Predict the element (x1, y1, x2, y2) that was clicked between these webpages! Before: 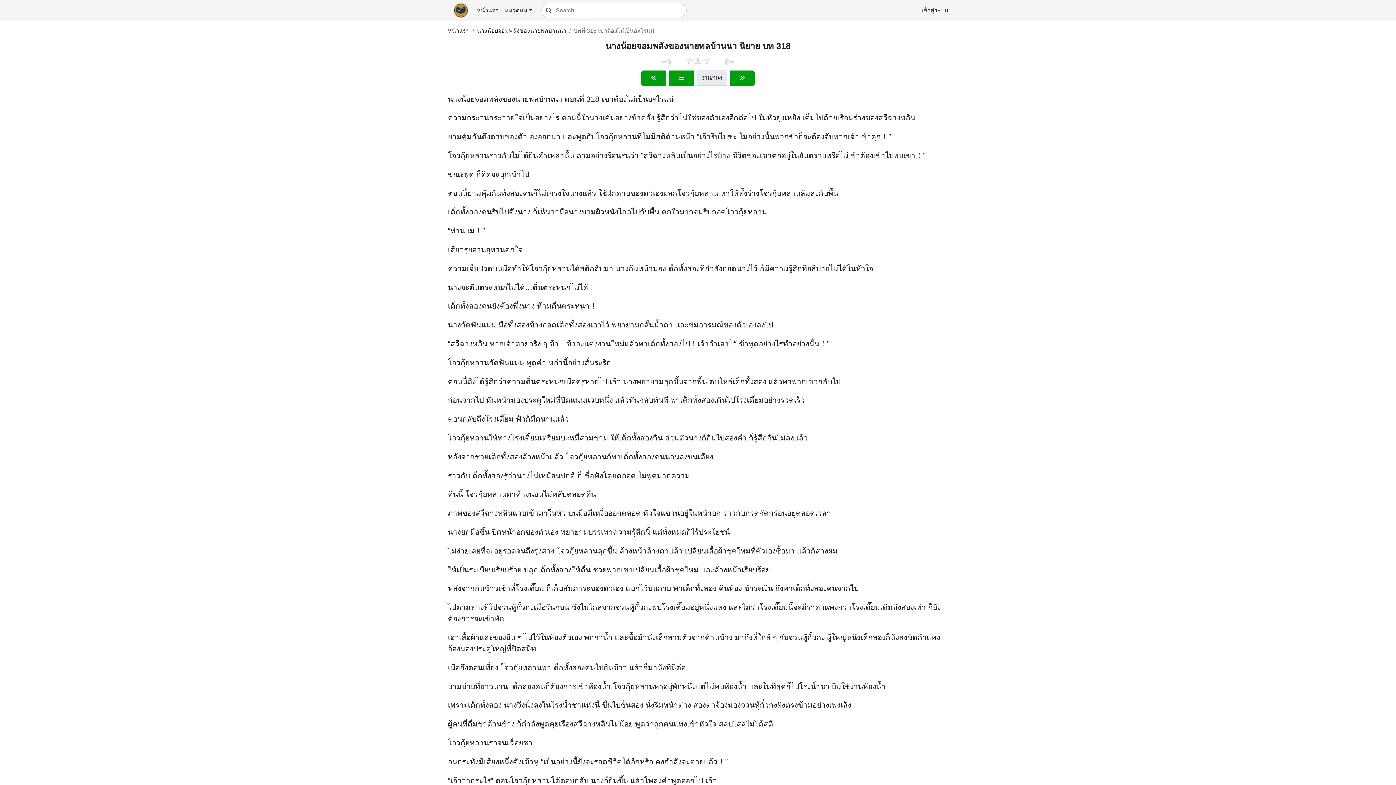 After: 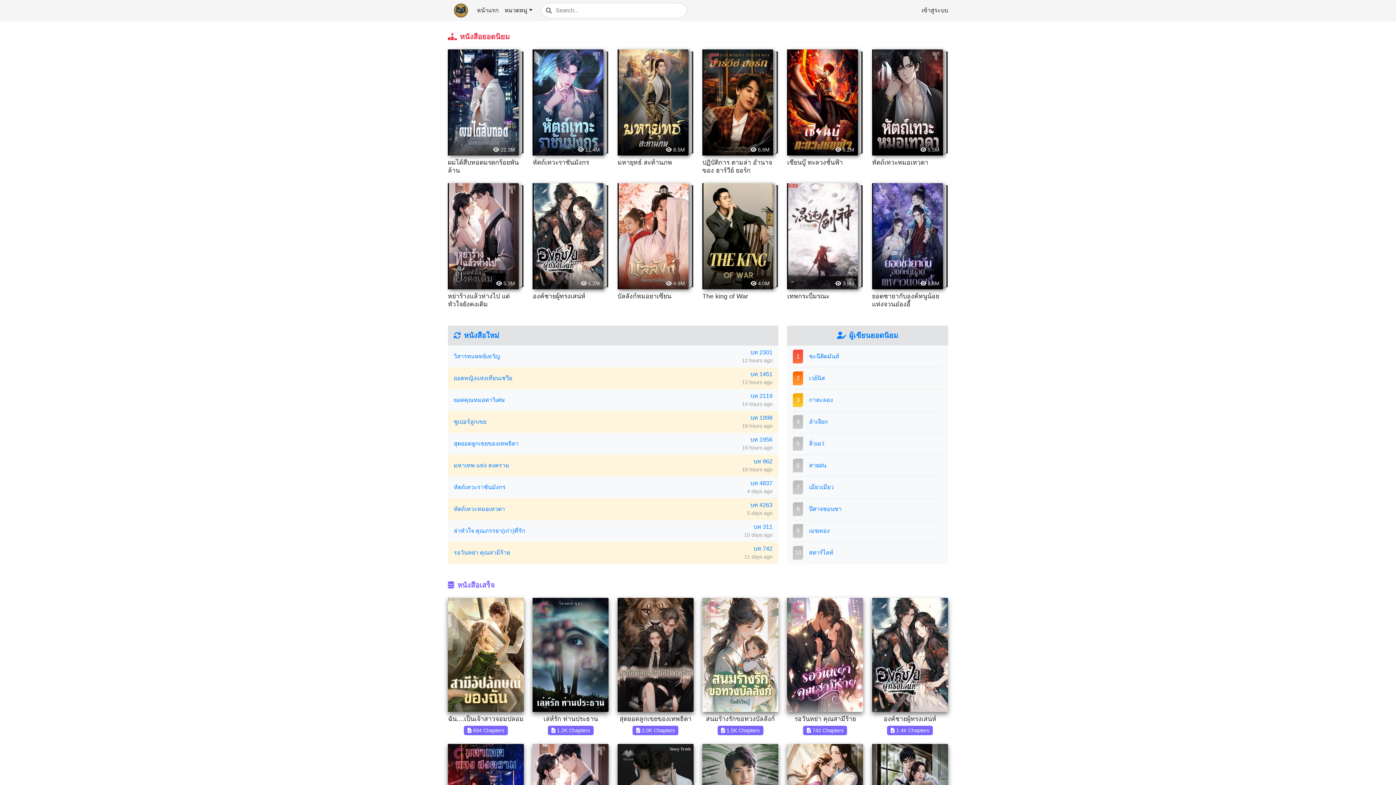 Action: bbox: (474, 3, 501, 17) label: หน้าแรก